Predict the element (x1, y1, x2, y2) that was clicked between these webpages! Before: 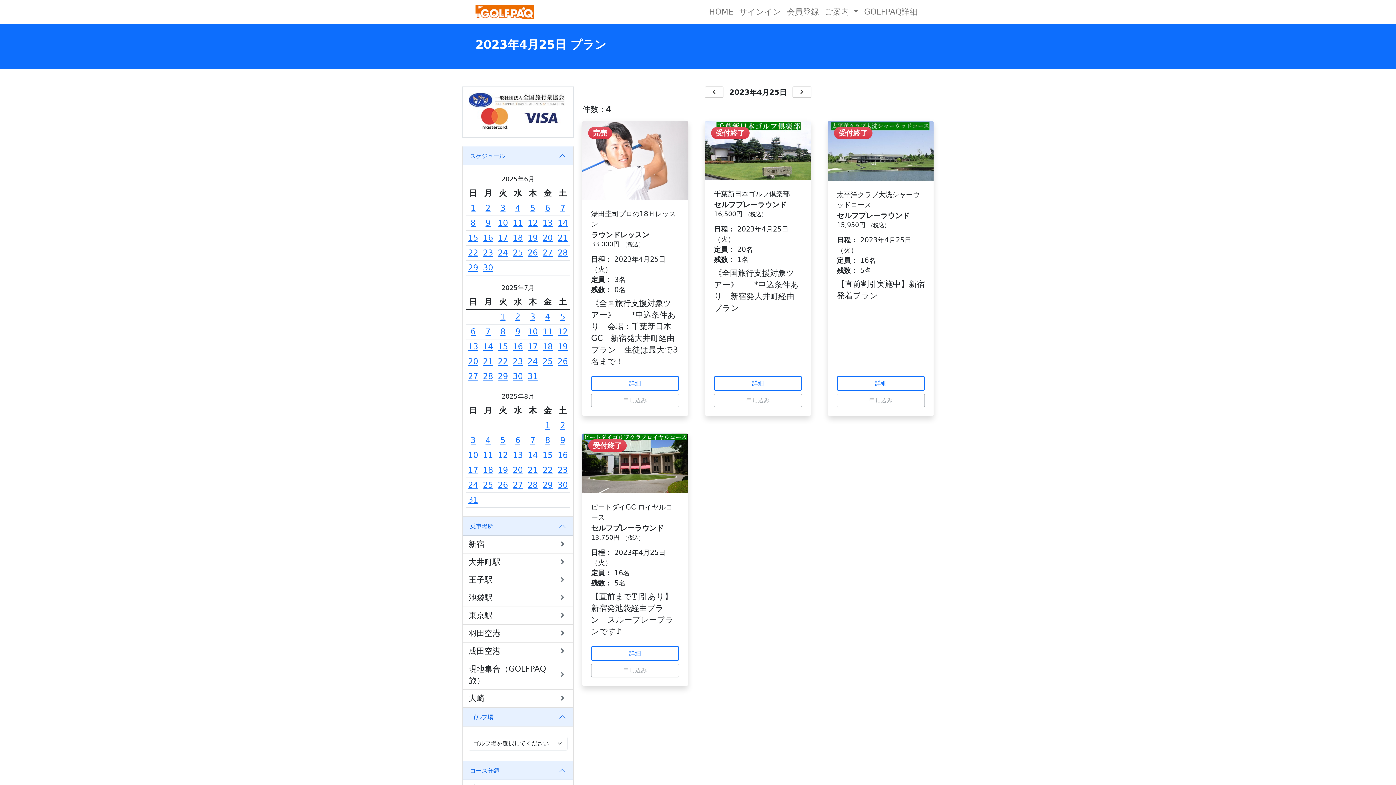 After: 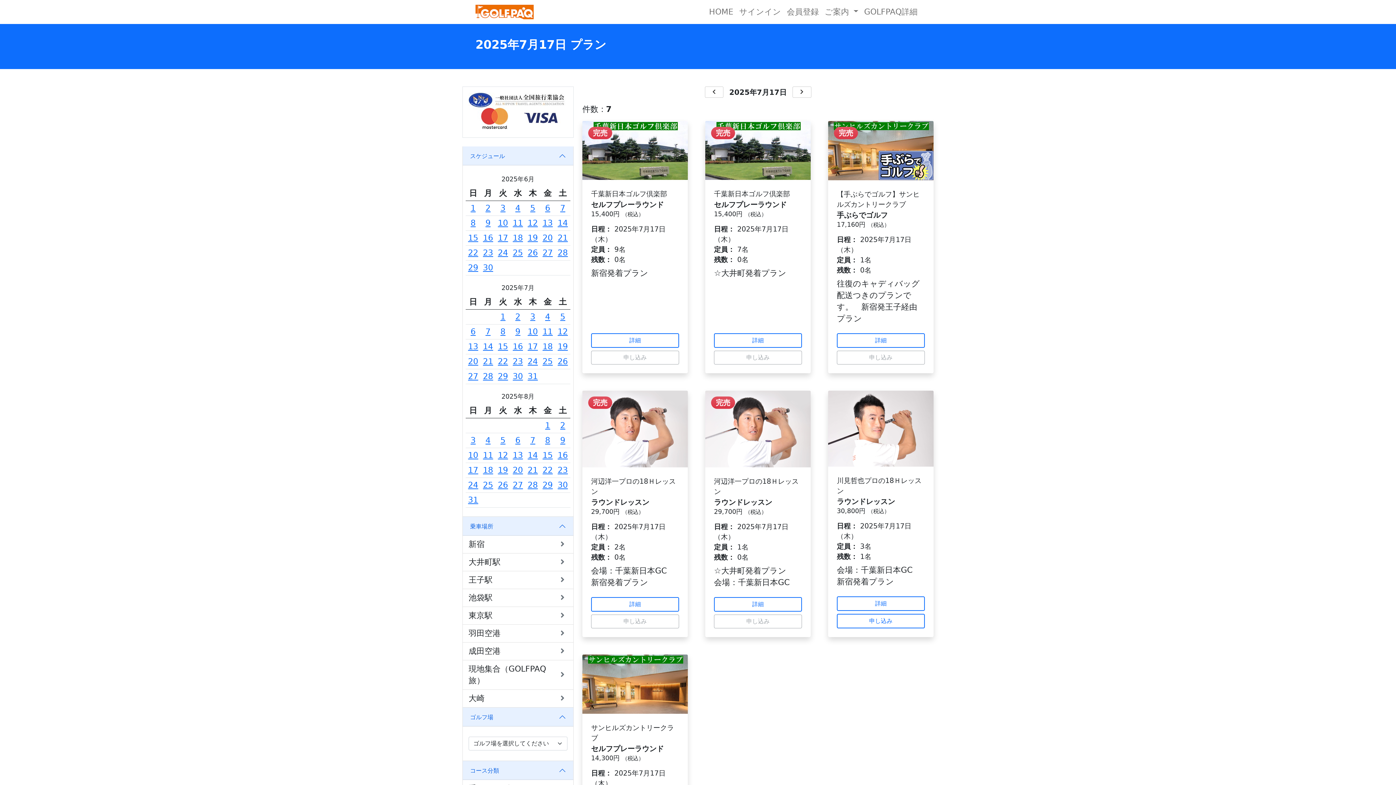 Action: label: 17 bbox: (527, 342, 538, 351)